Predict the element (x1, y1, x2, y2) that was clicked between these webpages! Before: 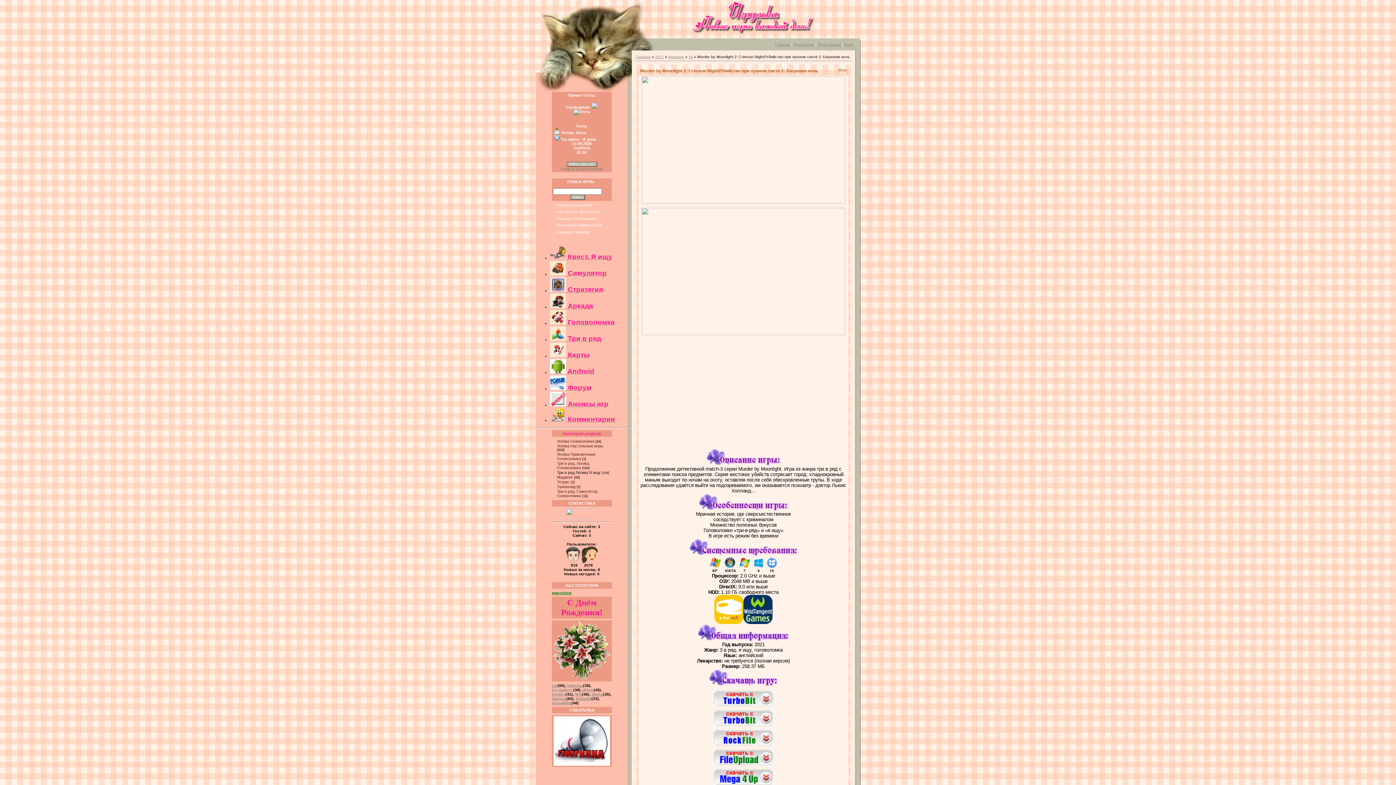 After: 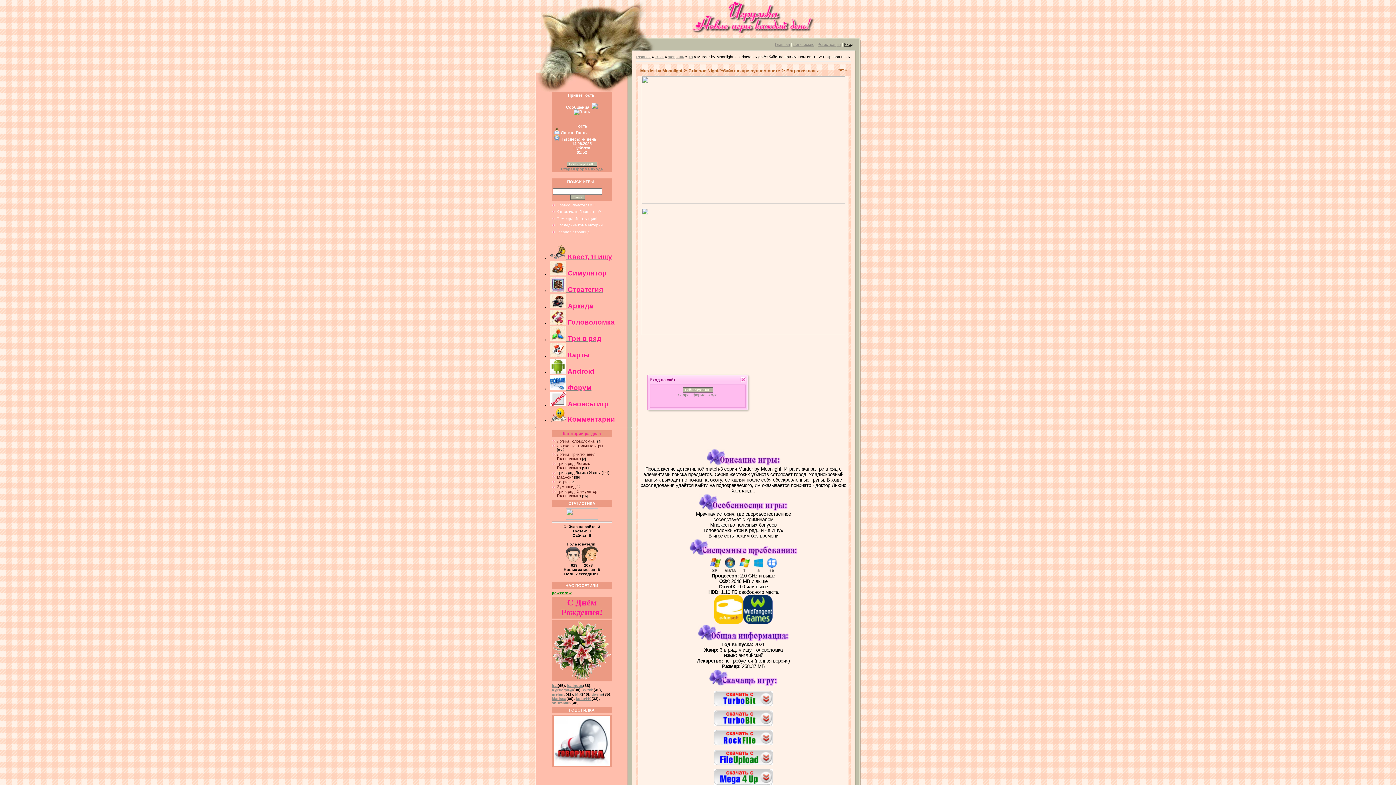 Action: bbox: (844, 42, 853, 46) label: Вход